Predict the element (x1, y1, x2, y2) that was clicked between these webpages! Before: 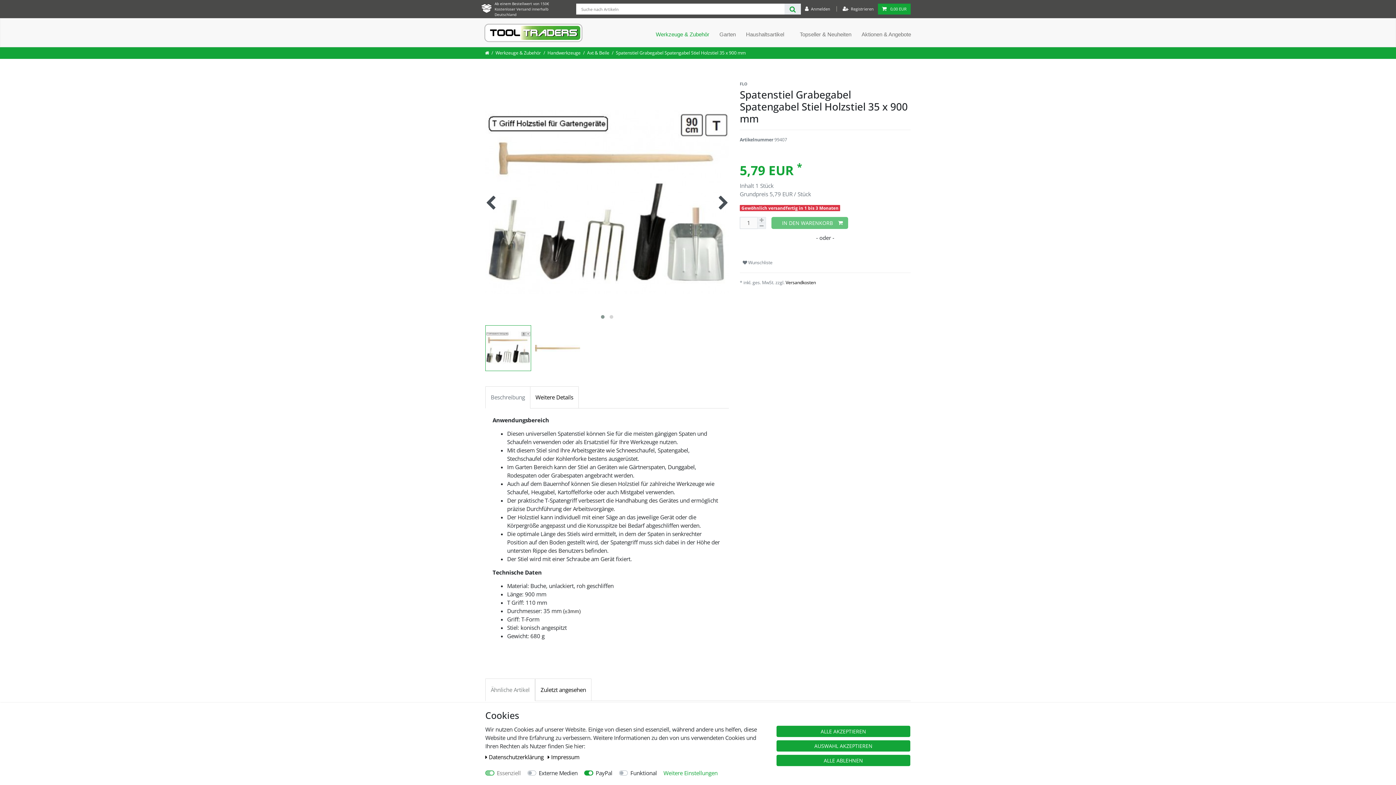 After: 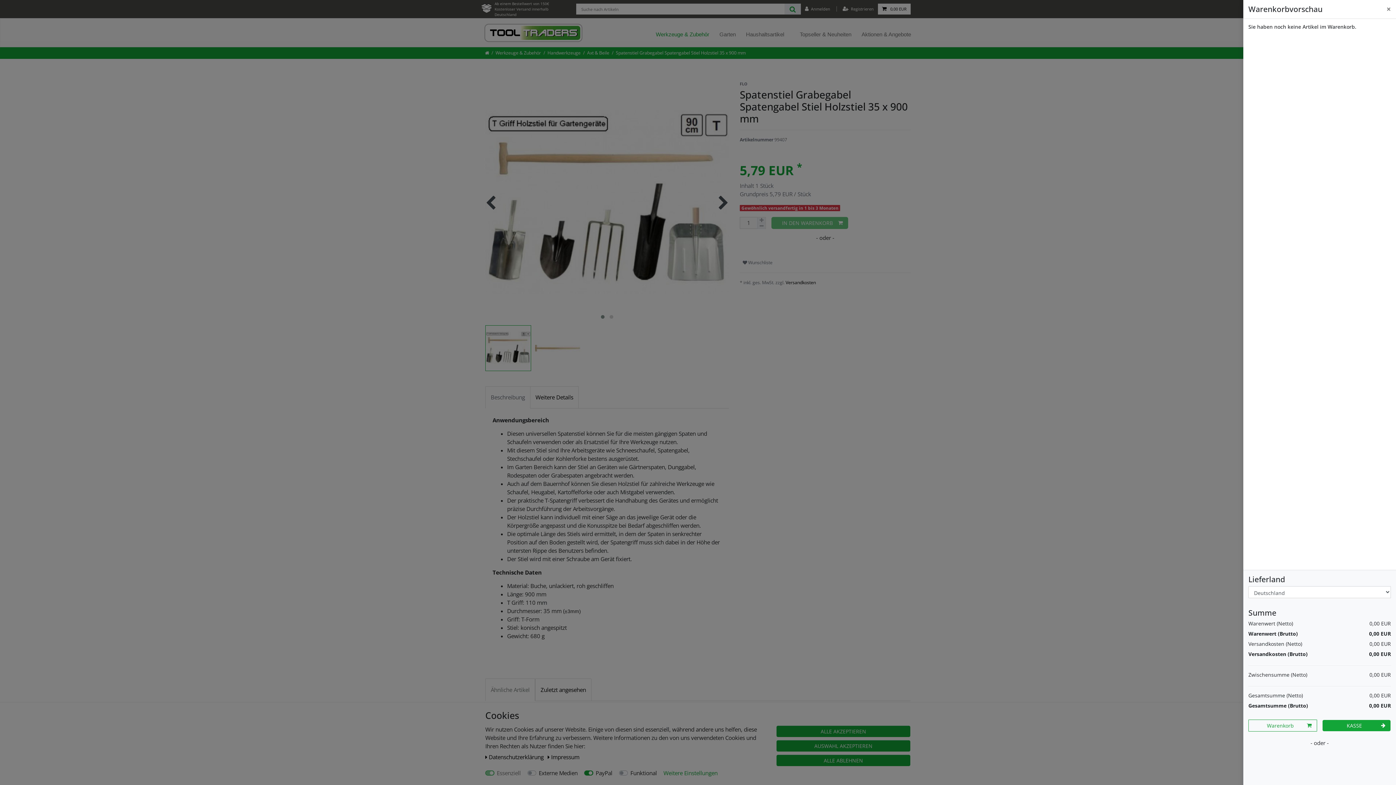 Action: bbox: (878, 3, 910, 14) label:  0,00 EUR